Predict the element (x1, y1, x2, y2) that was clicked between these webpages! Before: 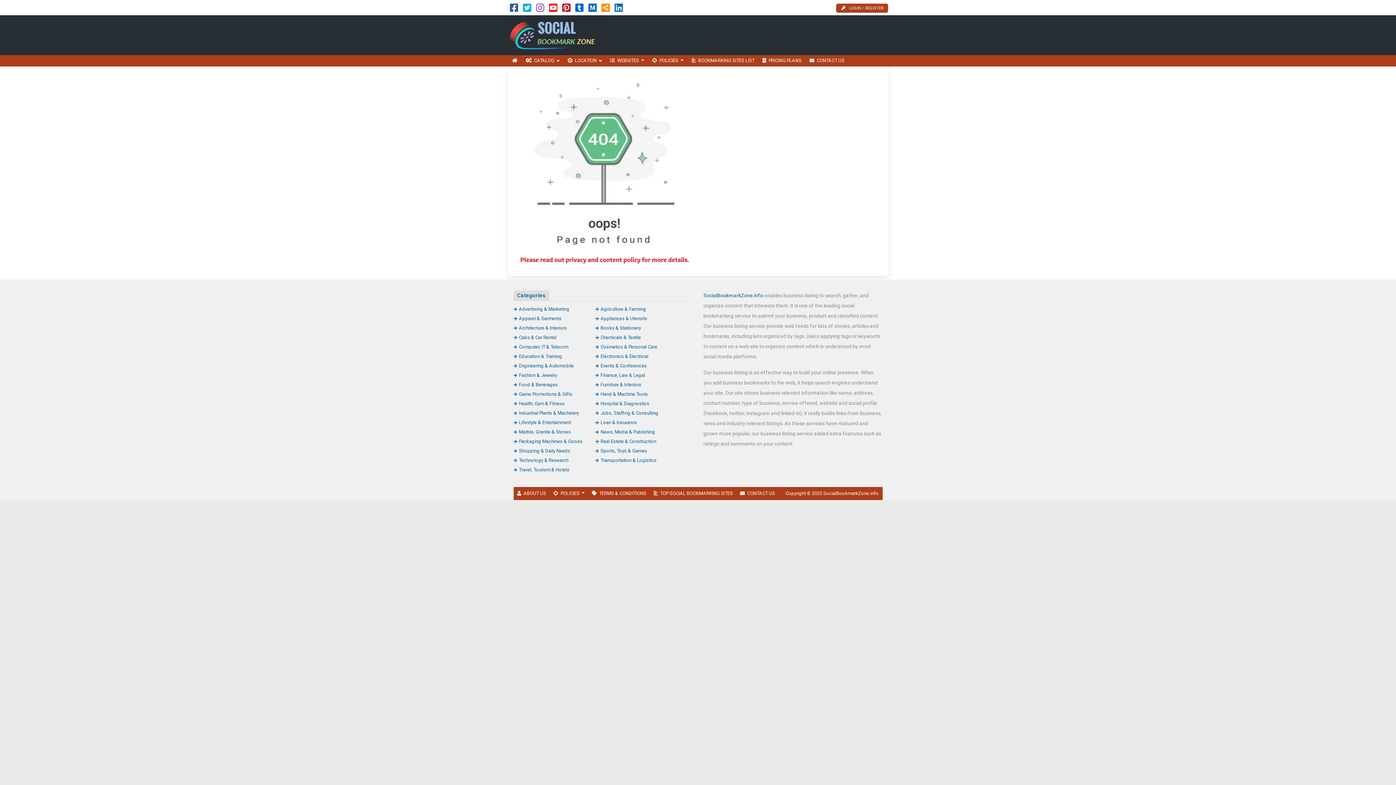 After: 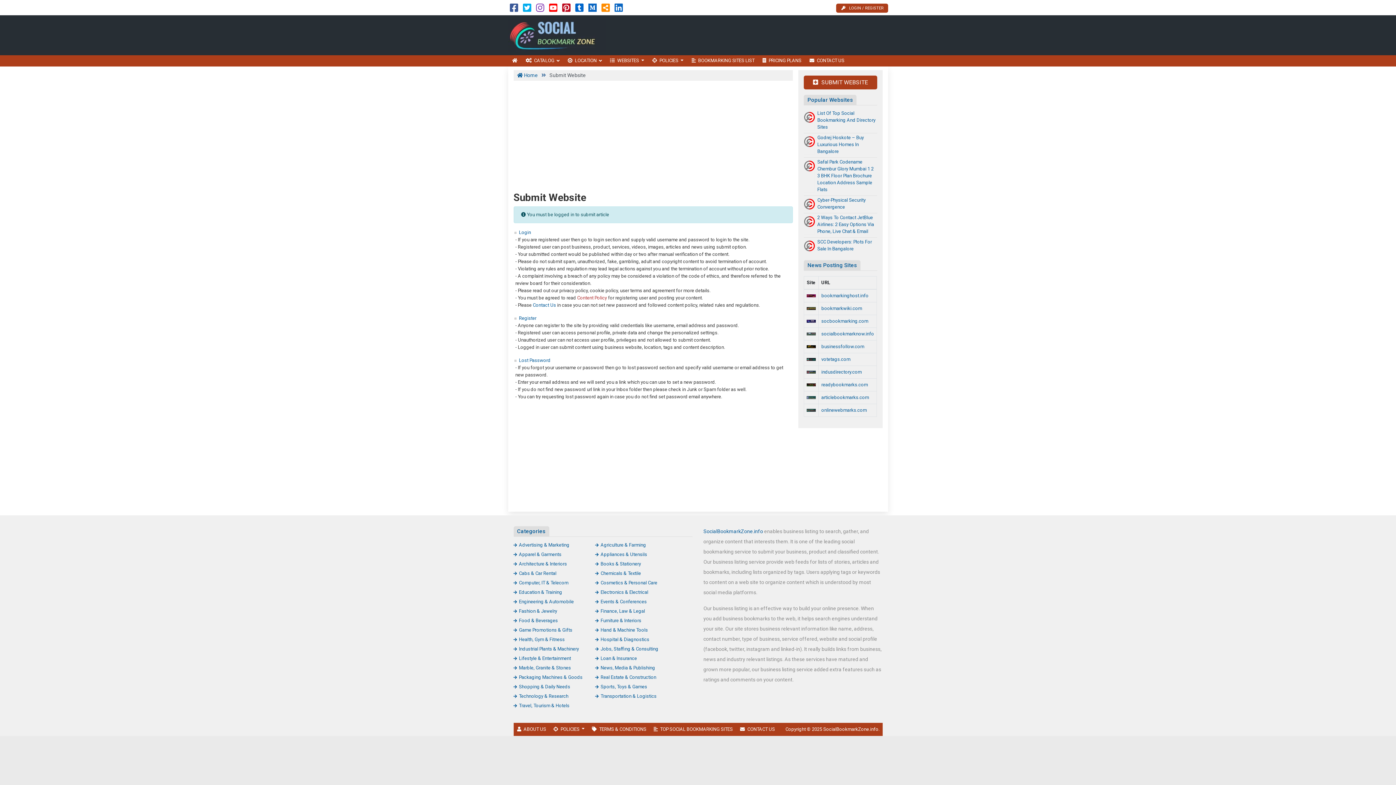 Action: bbox: (836, 3, 888, 12) label: LOGIN / REGISTER